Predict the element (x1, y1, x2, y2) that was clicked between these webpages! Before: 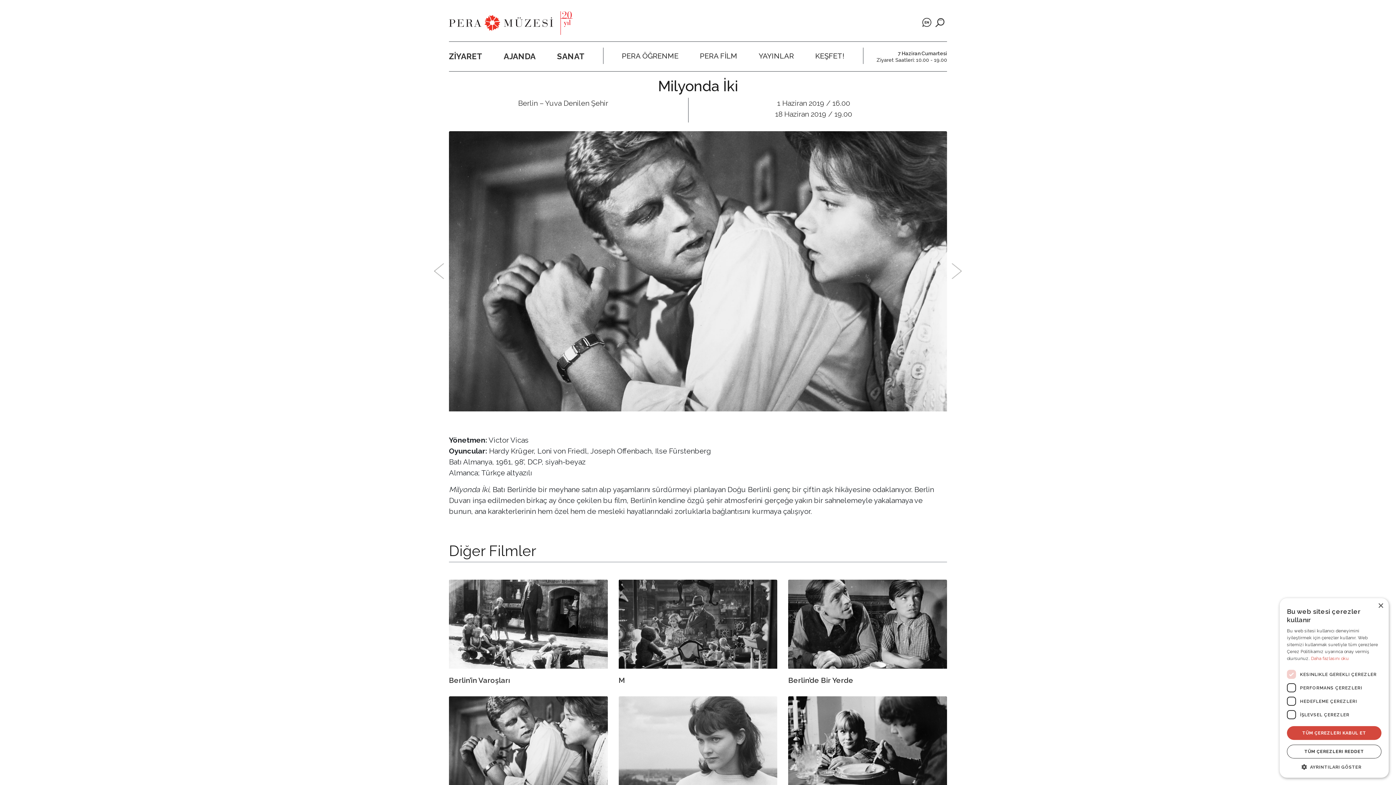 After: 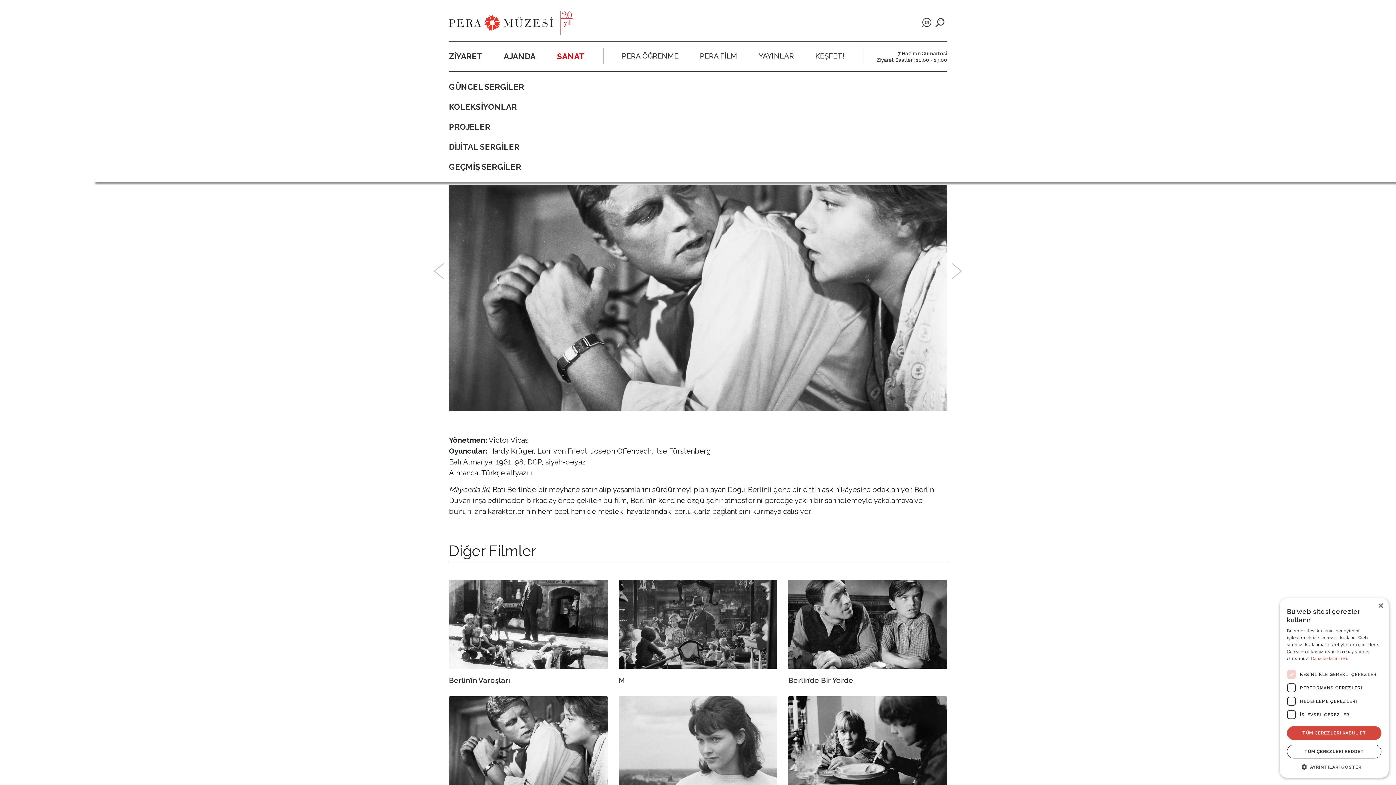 Action: bbox: (554, 47, 587, 65) label: SANAT